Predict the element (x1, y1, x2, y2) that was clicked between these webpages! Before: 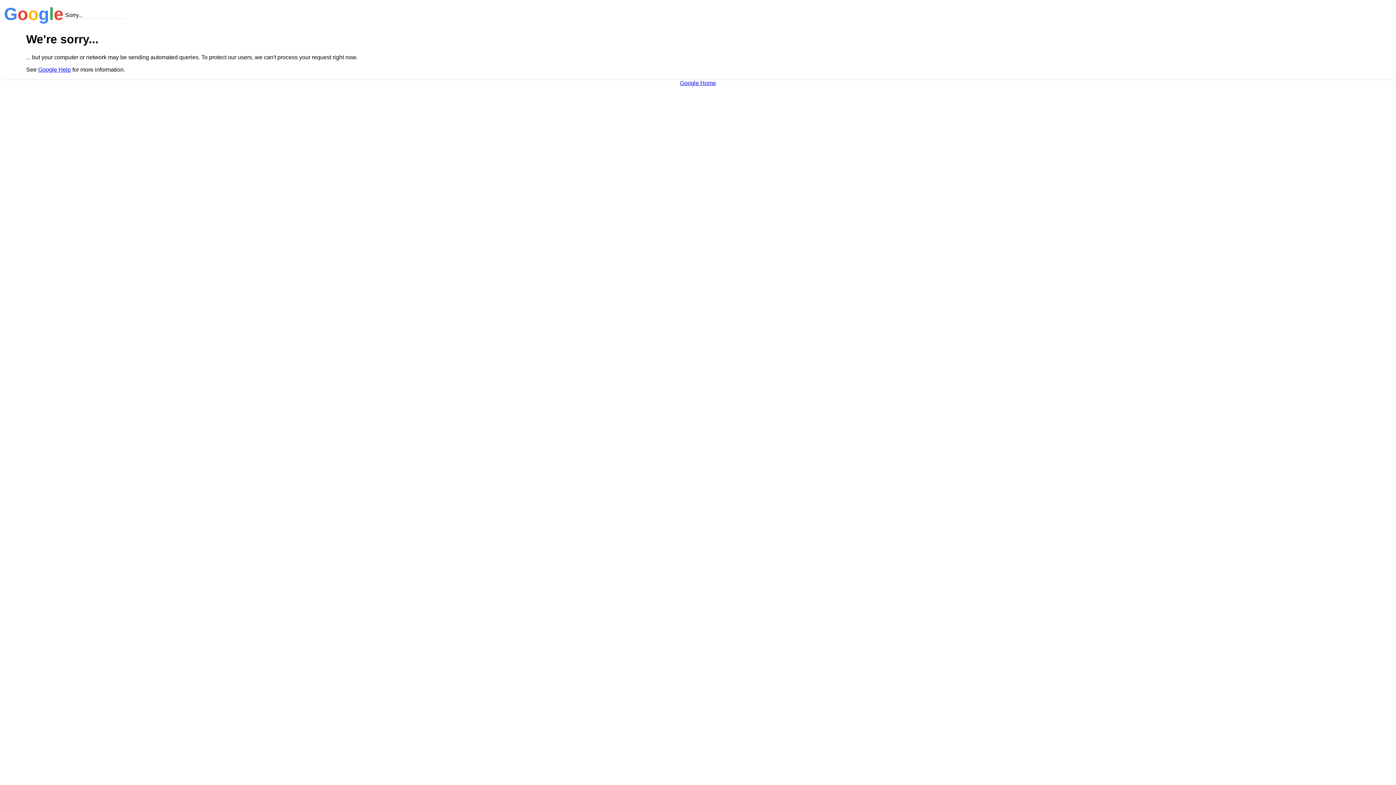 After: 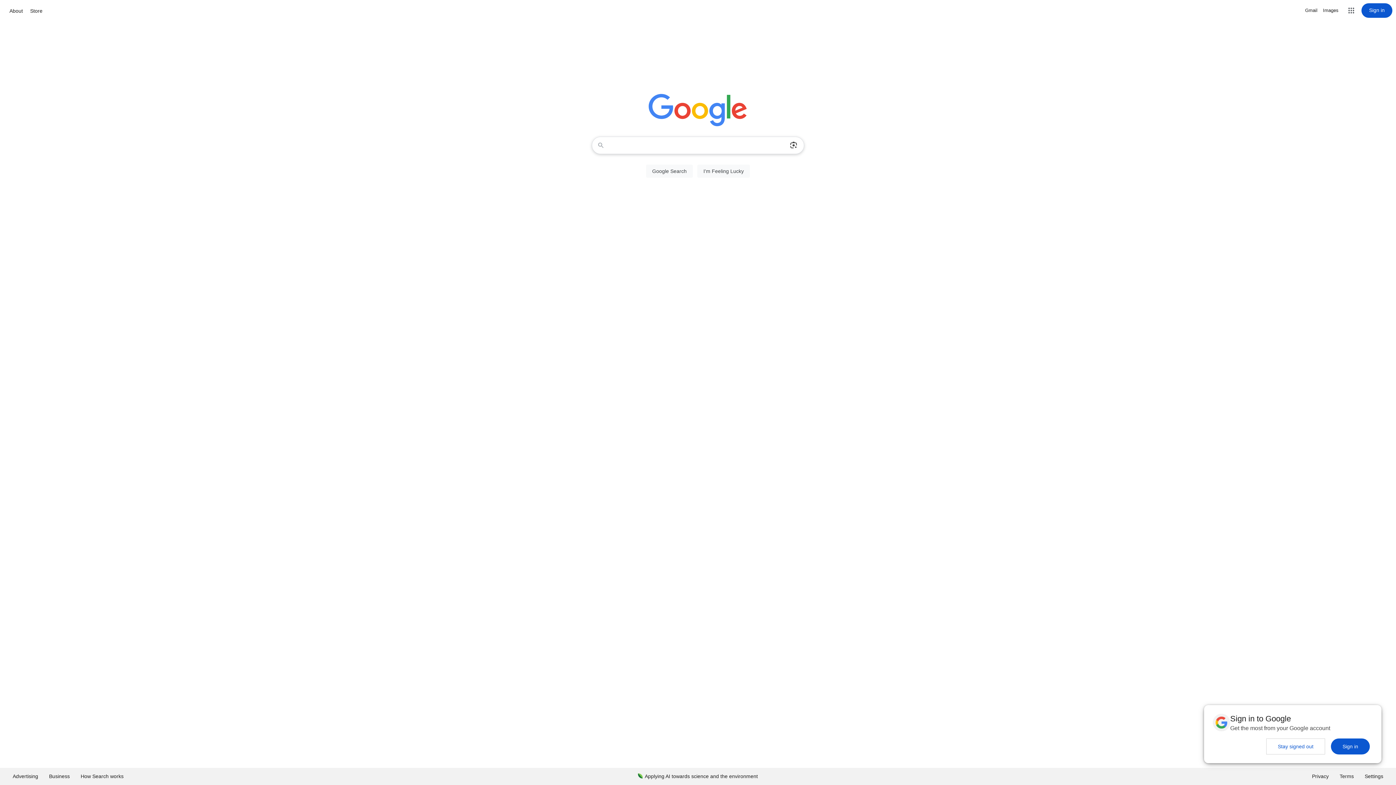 Action: bbox: (680, 79, 716, 86) label: Google Home